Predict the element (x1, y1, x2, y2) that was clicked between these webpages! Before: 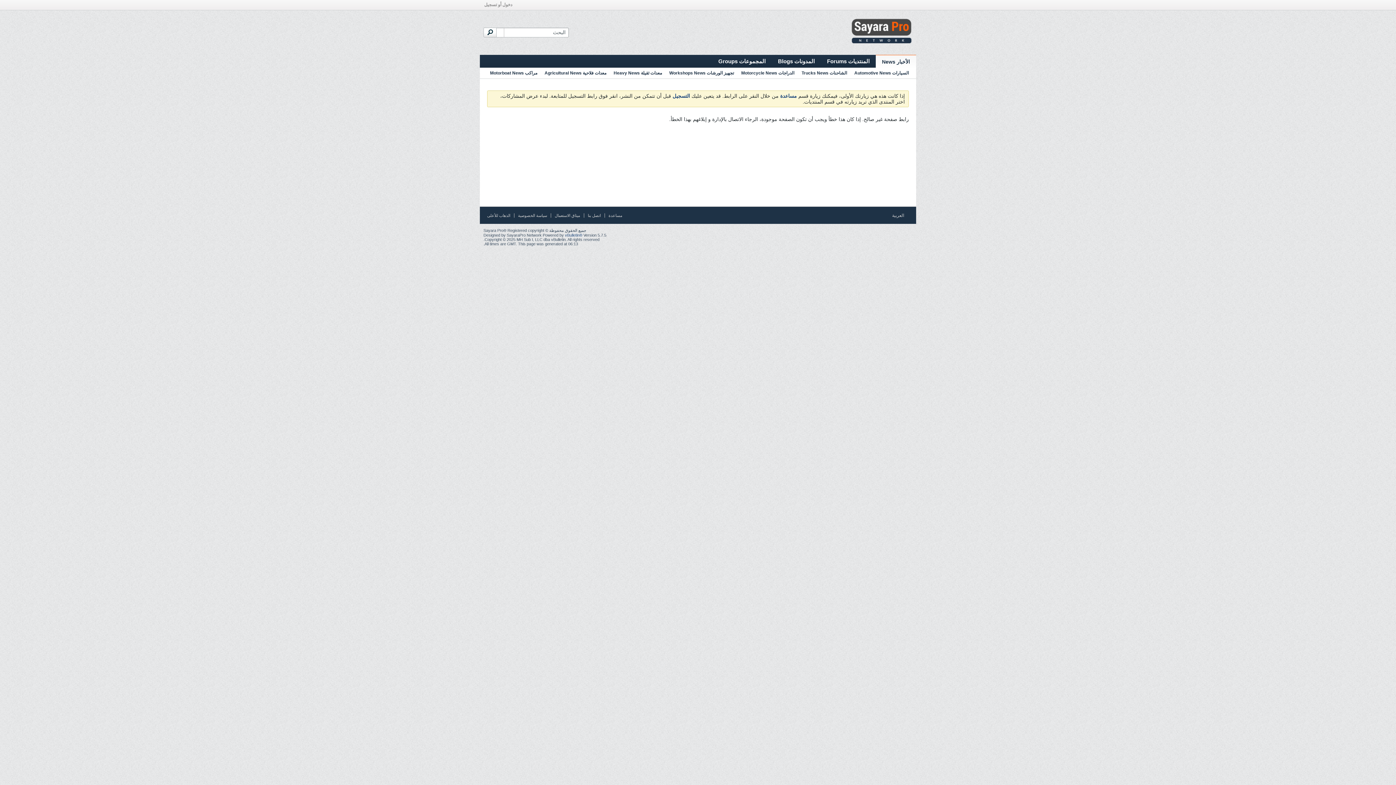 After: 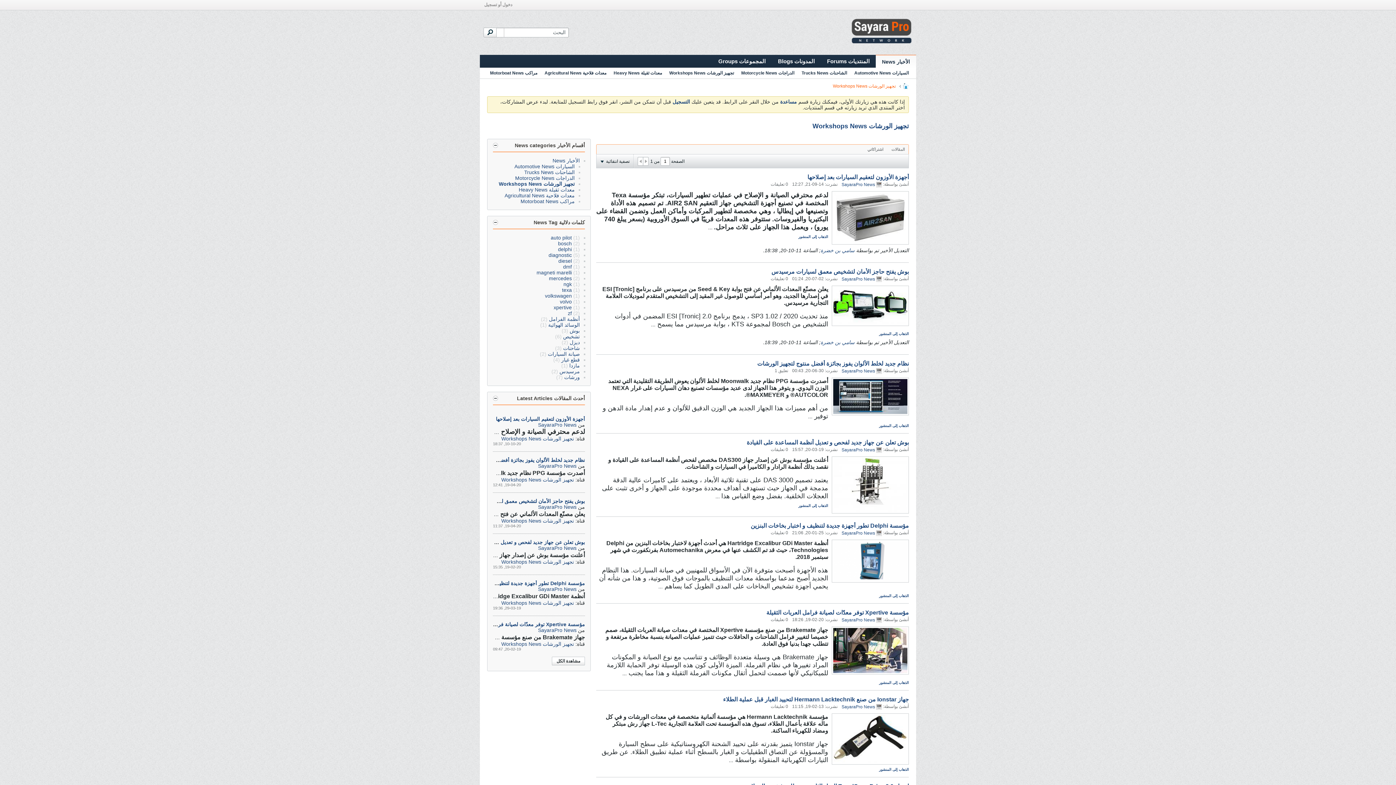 Action: label: تجهيز الورشات Workshops News bbox: (669, 68, 734, 78)